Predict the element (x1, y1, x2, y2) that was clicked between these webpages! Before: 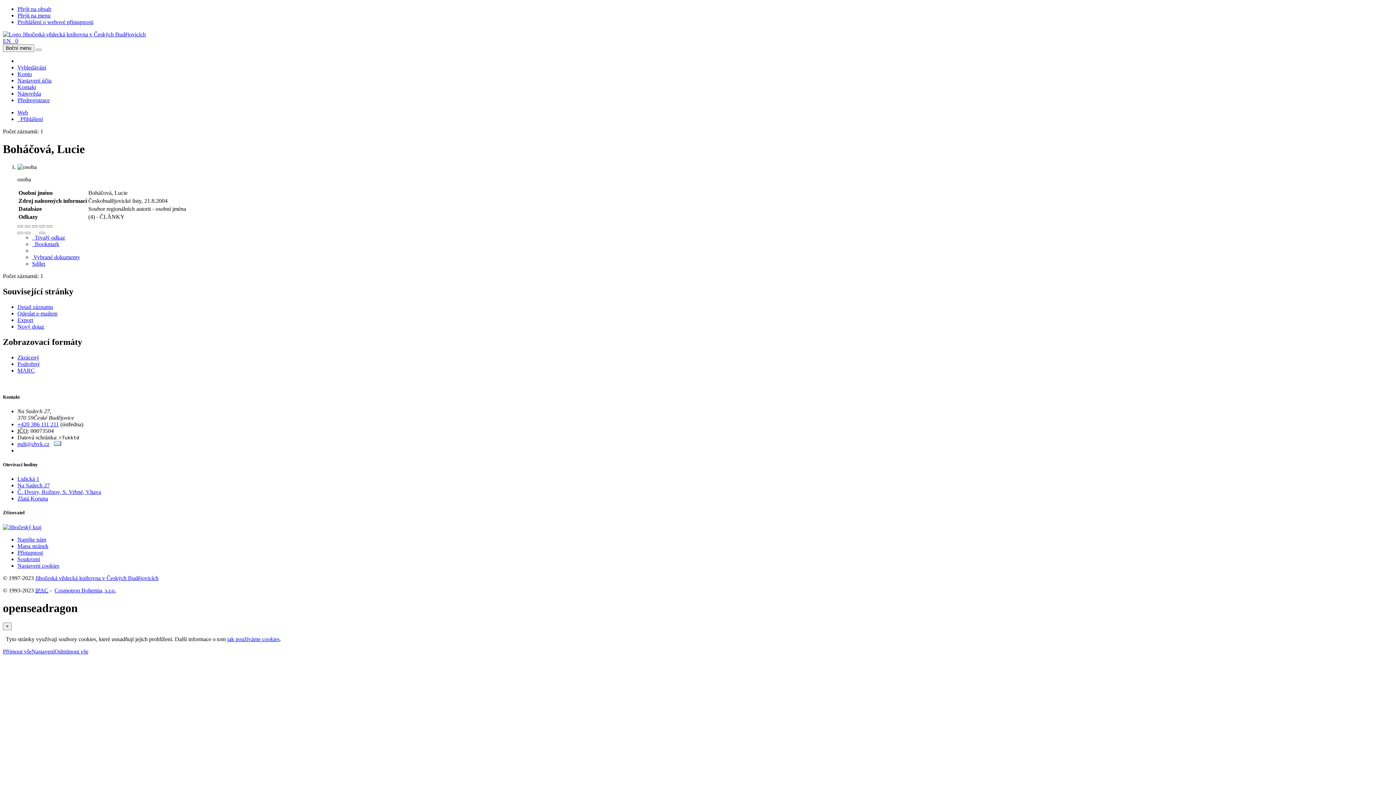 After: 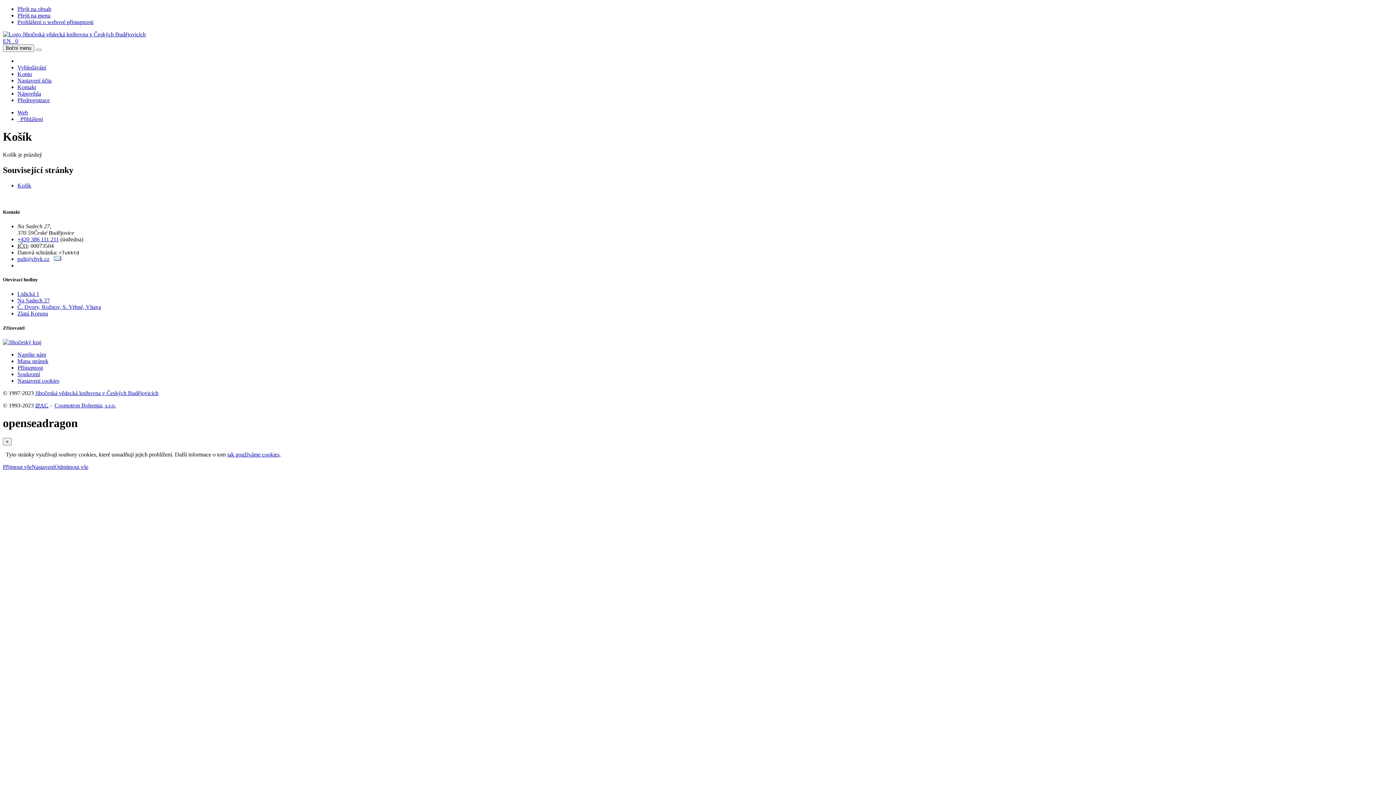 Action: label: V košíku 0 bbox: (10, 37, 18, 44)